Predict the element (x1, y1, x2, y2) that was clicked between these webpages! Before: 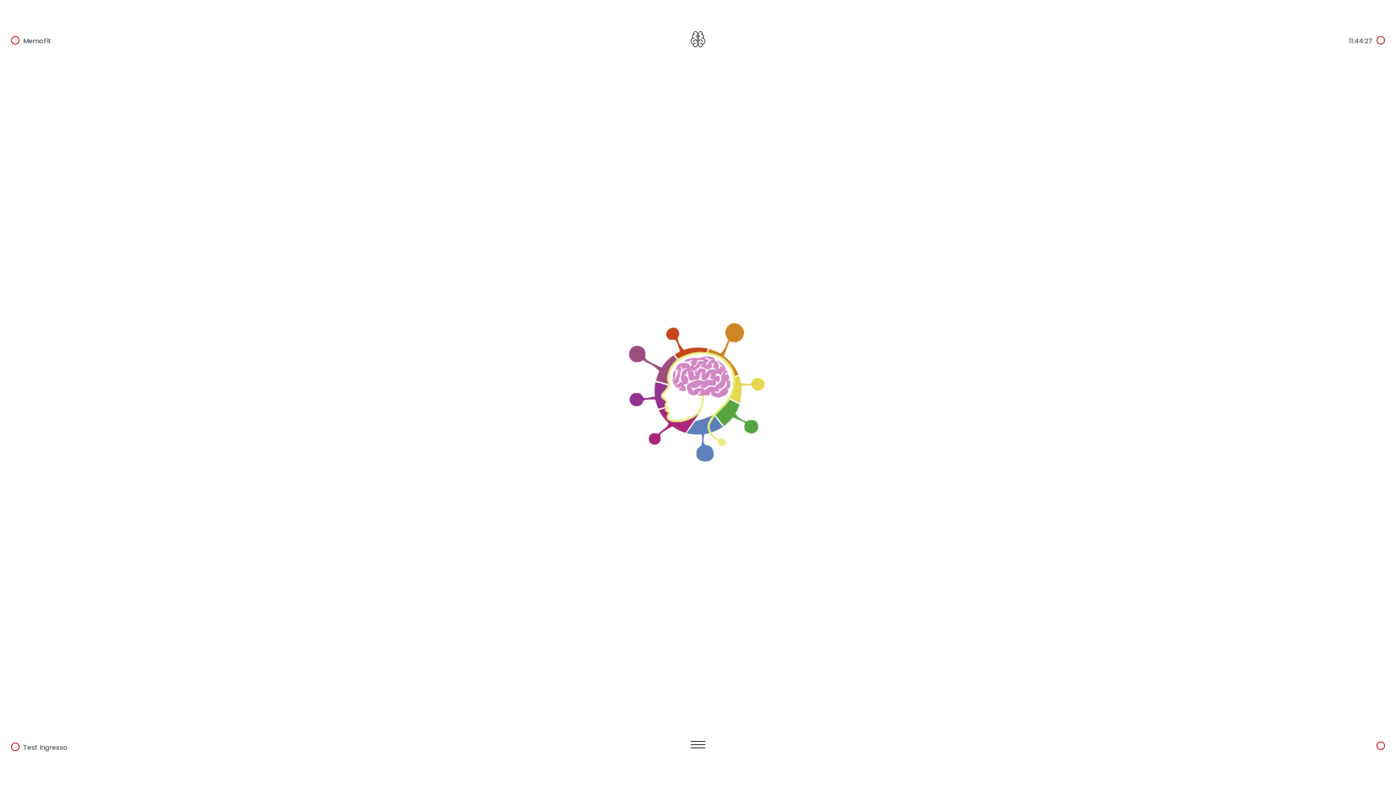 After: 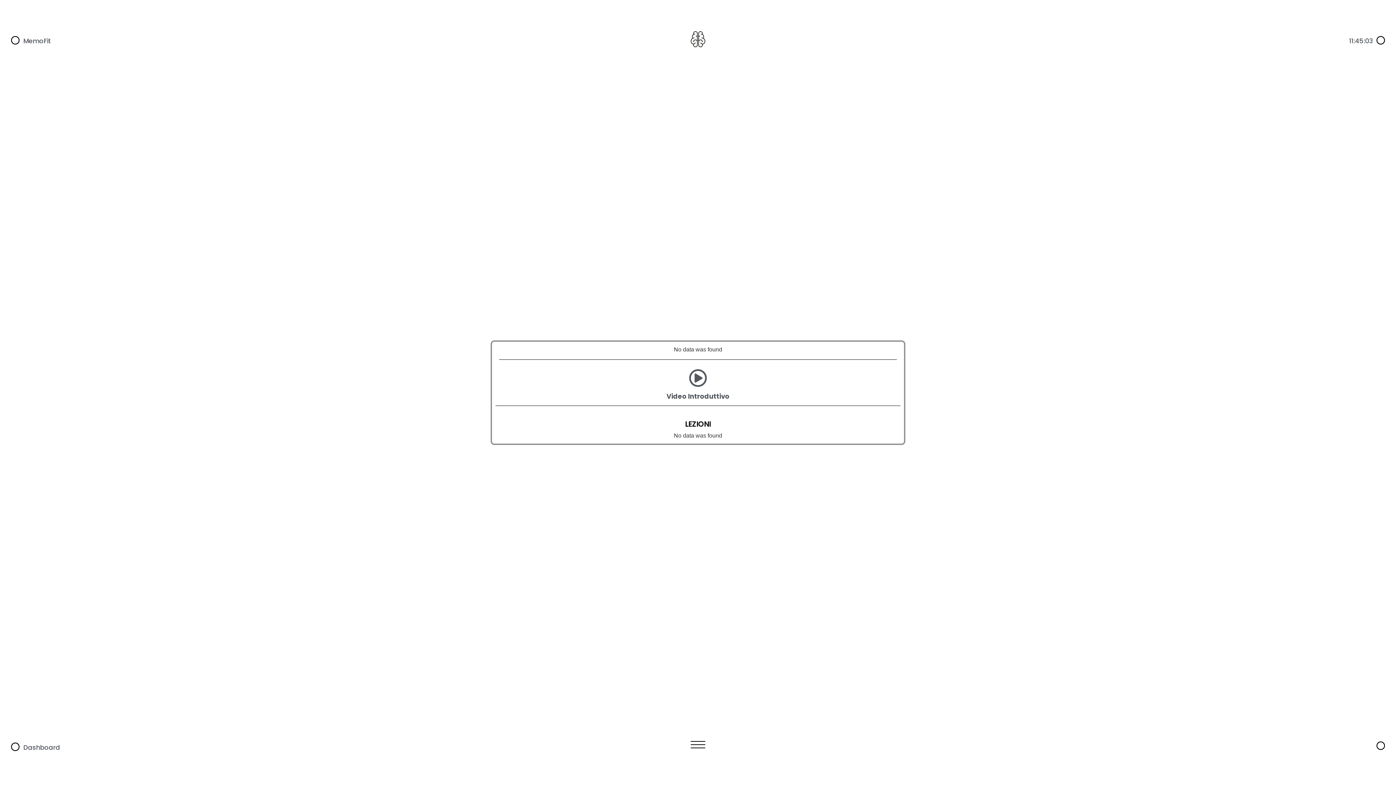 Action: bbox: (690, 31, 705, 47)